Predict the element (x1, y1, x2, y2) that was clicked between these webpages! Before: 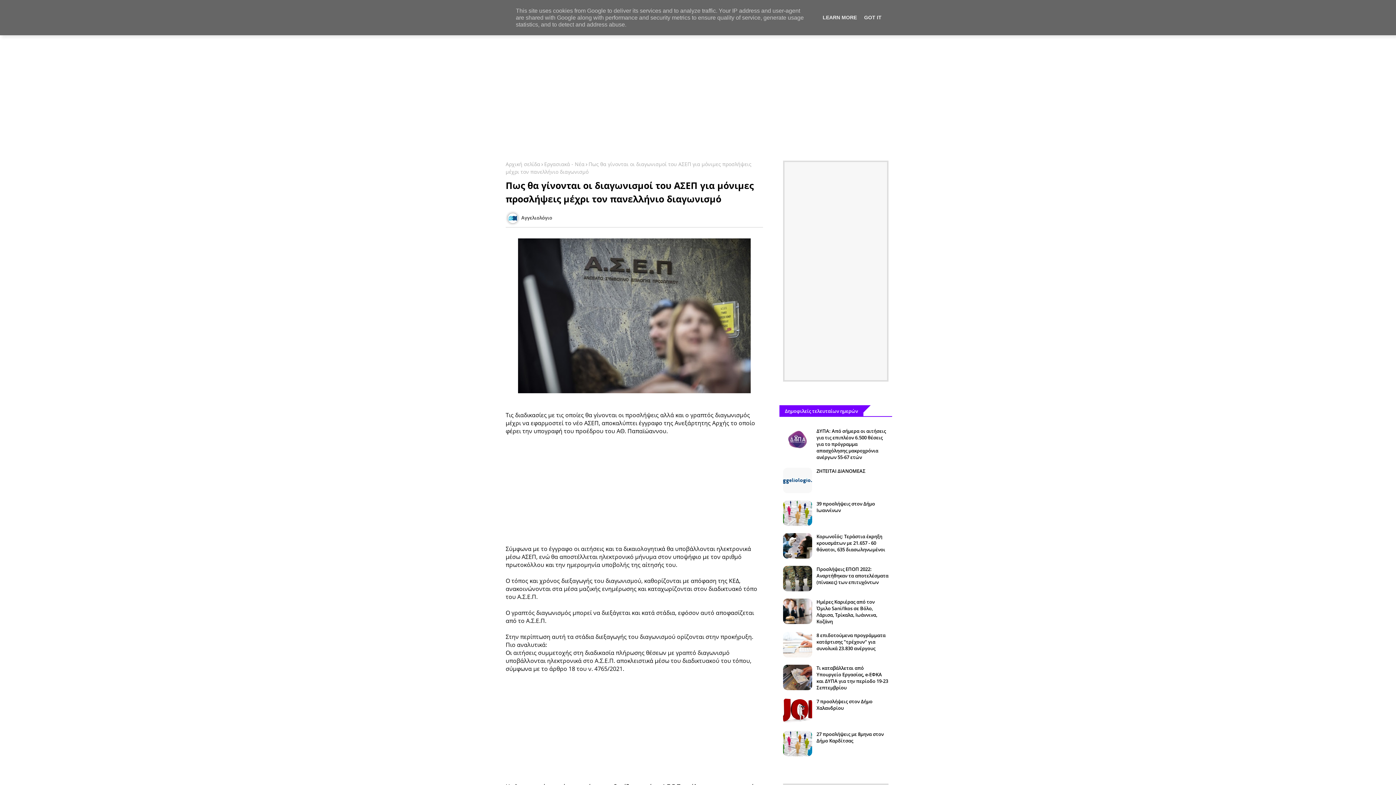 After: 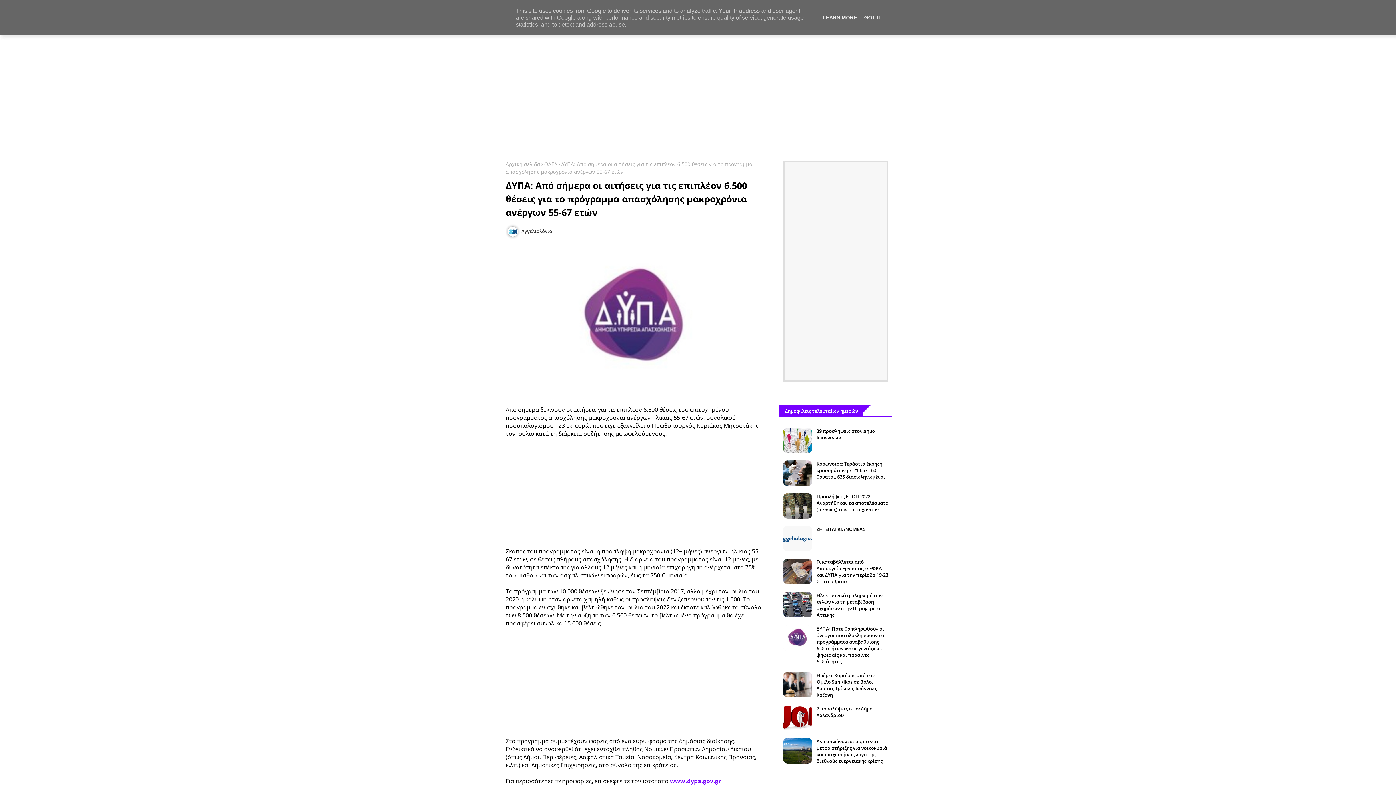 Action: label: ΔΥΠΑ: Από σήμερα οι αιτήσεις για τις επιπλέον 6.500 θέσεις για το πρόγραμμα απασχόλησης μακροχρόνια ανέργων 55-67 ετών bbox: (816, 428, 888, 460)